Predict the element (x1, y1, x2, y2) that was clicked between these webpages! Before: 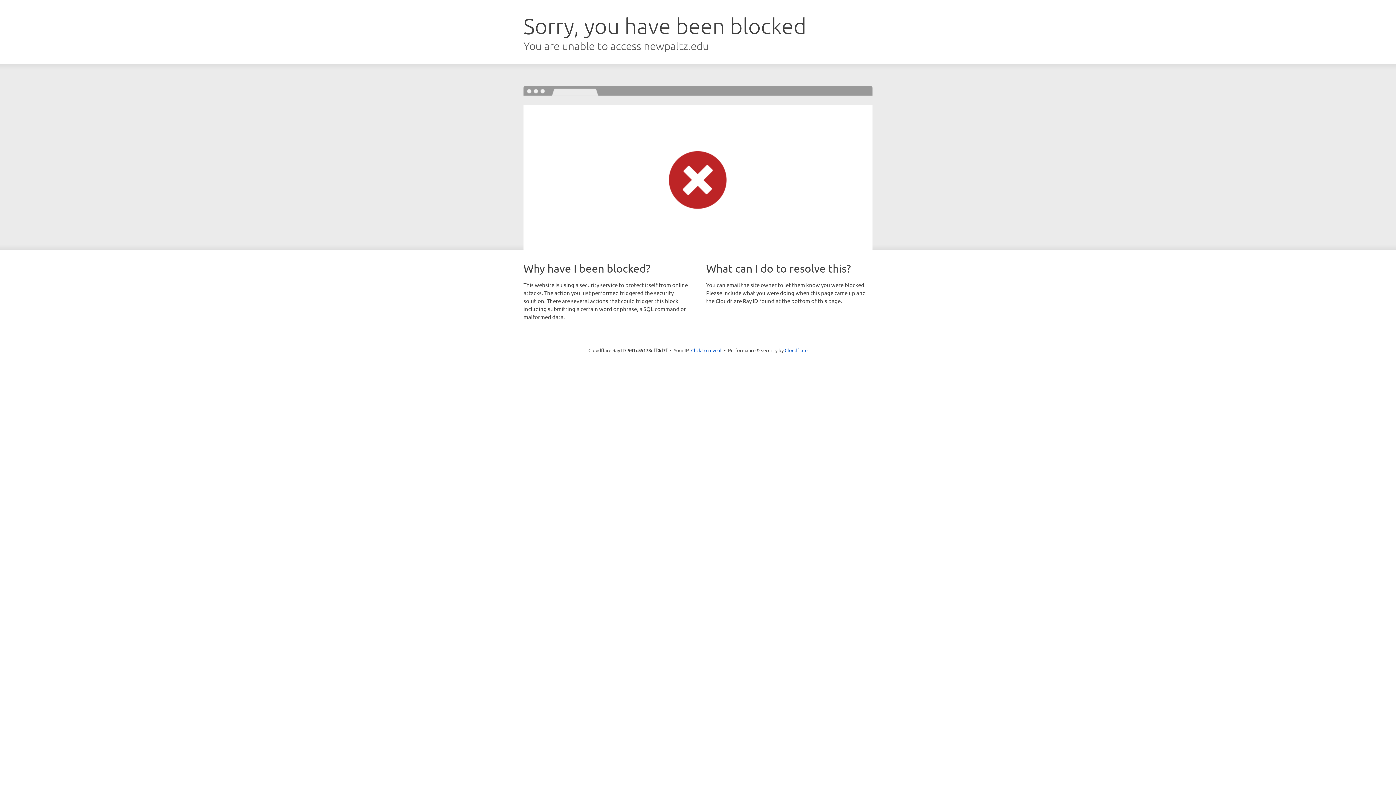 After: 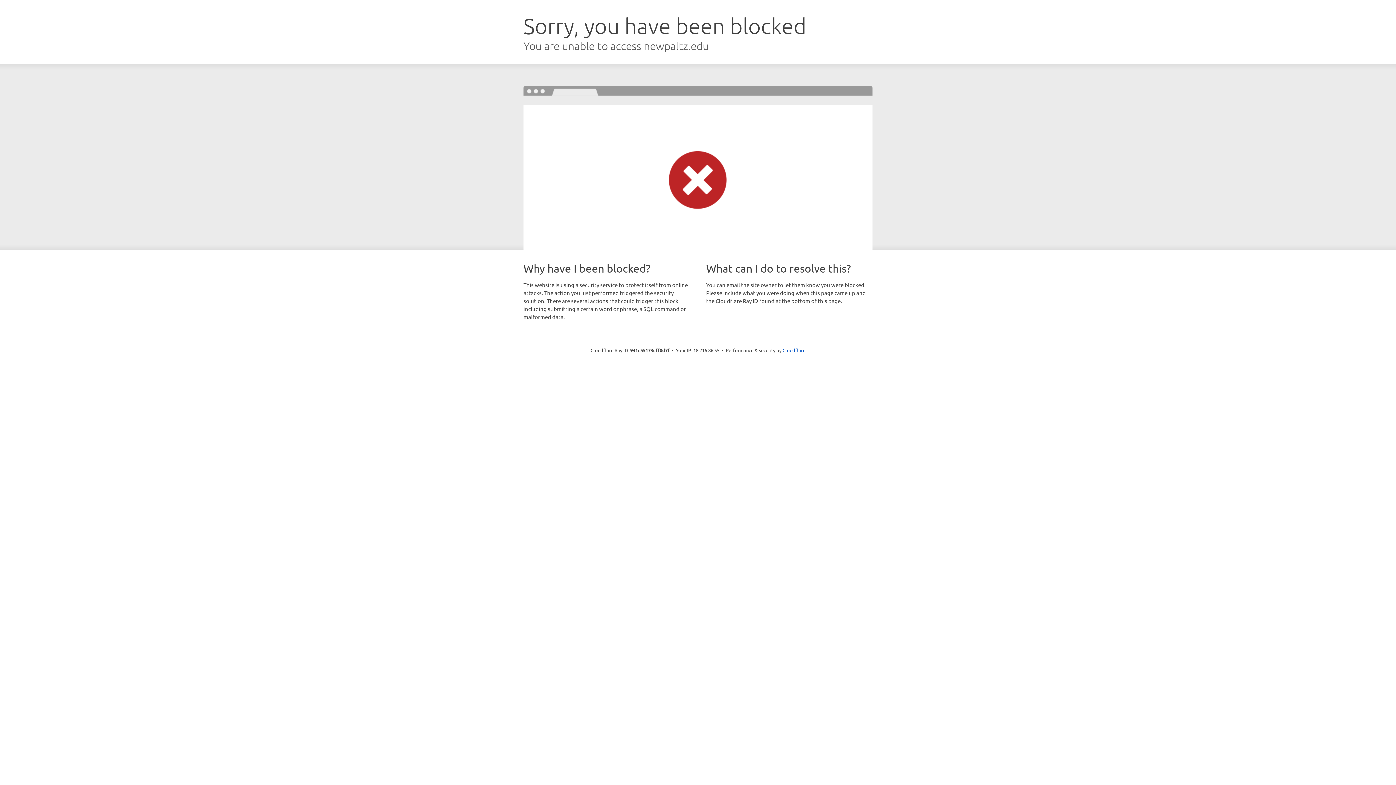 Action: label: Click to reveal bbox: (691, 346, 721, 353)